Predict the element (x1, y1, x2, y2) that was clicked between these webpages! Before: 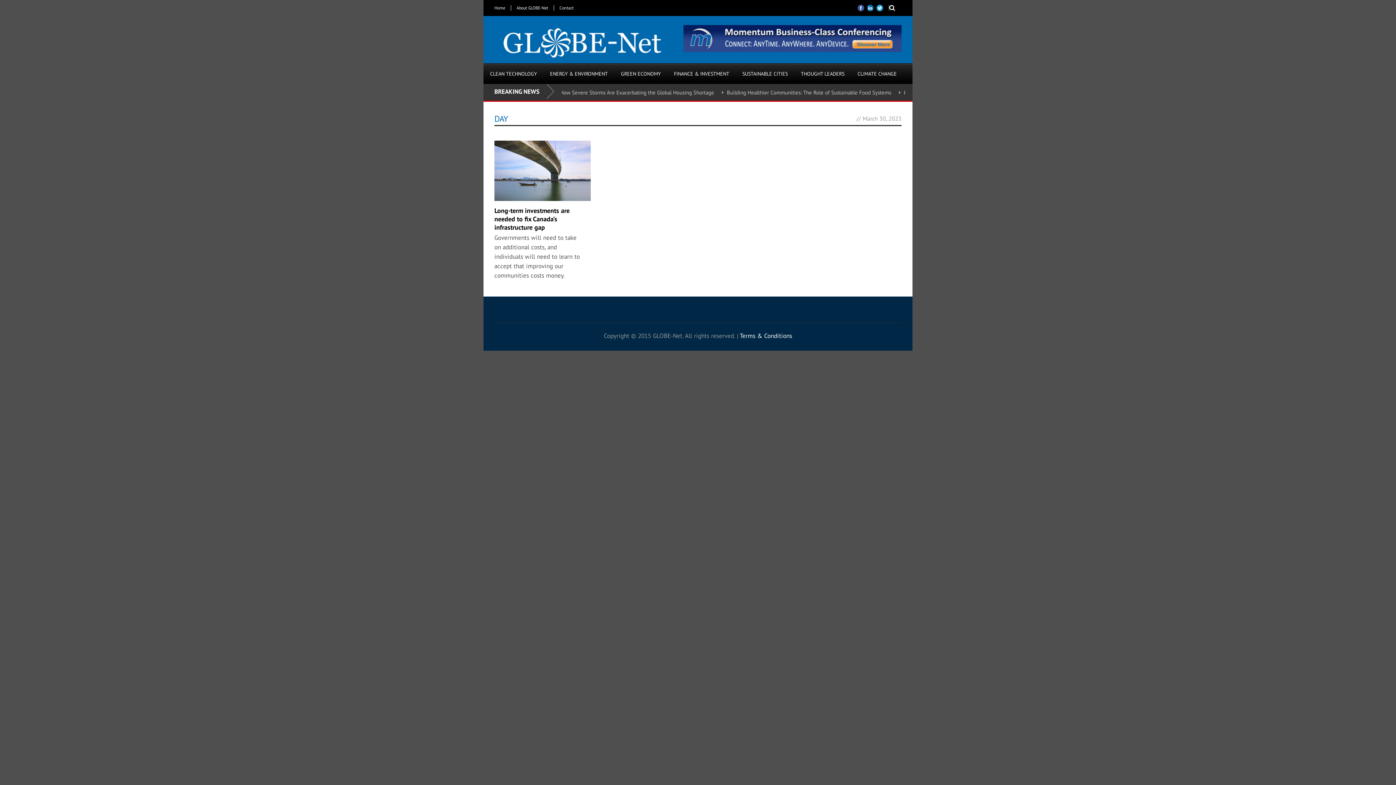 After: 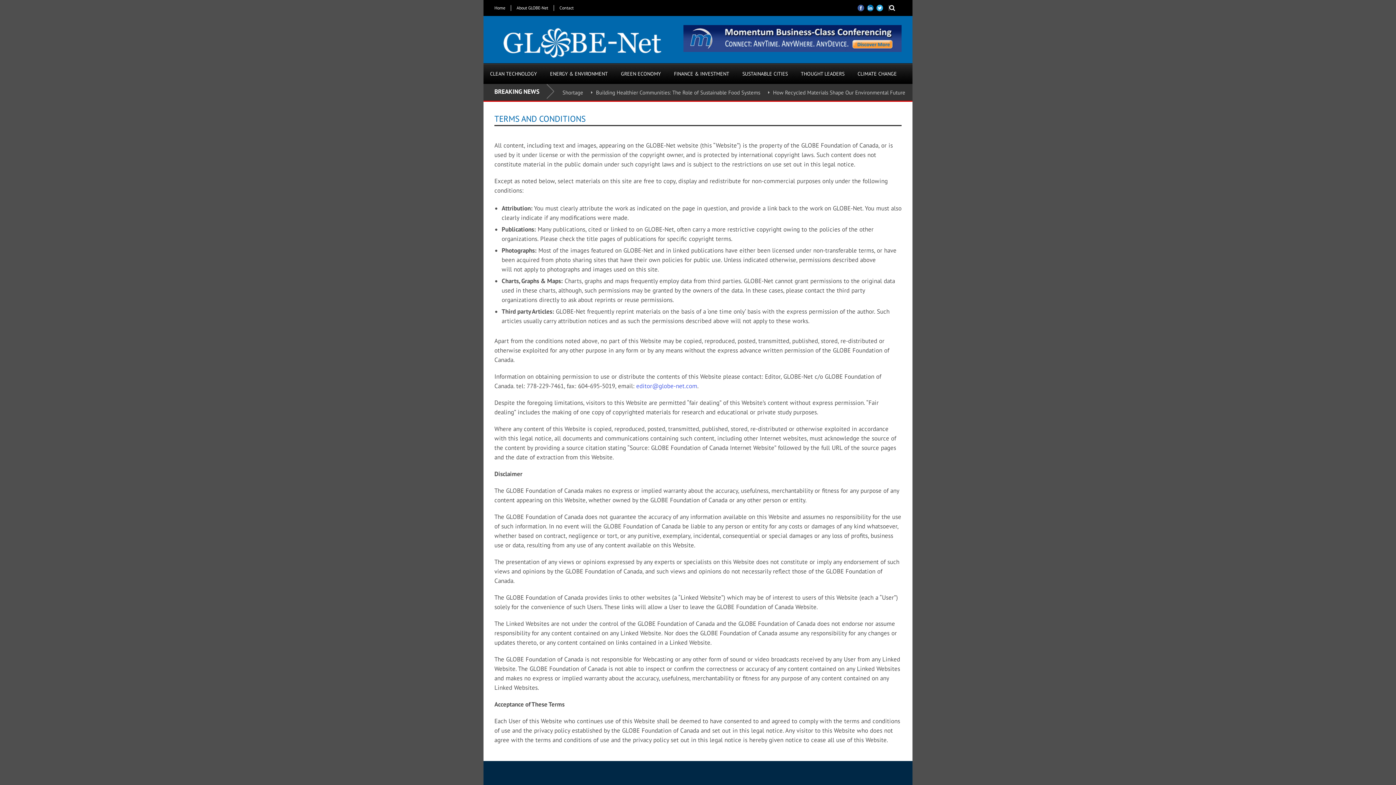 Action: bbox: (740, 331, 792, 339) label: Terms & Conditions